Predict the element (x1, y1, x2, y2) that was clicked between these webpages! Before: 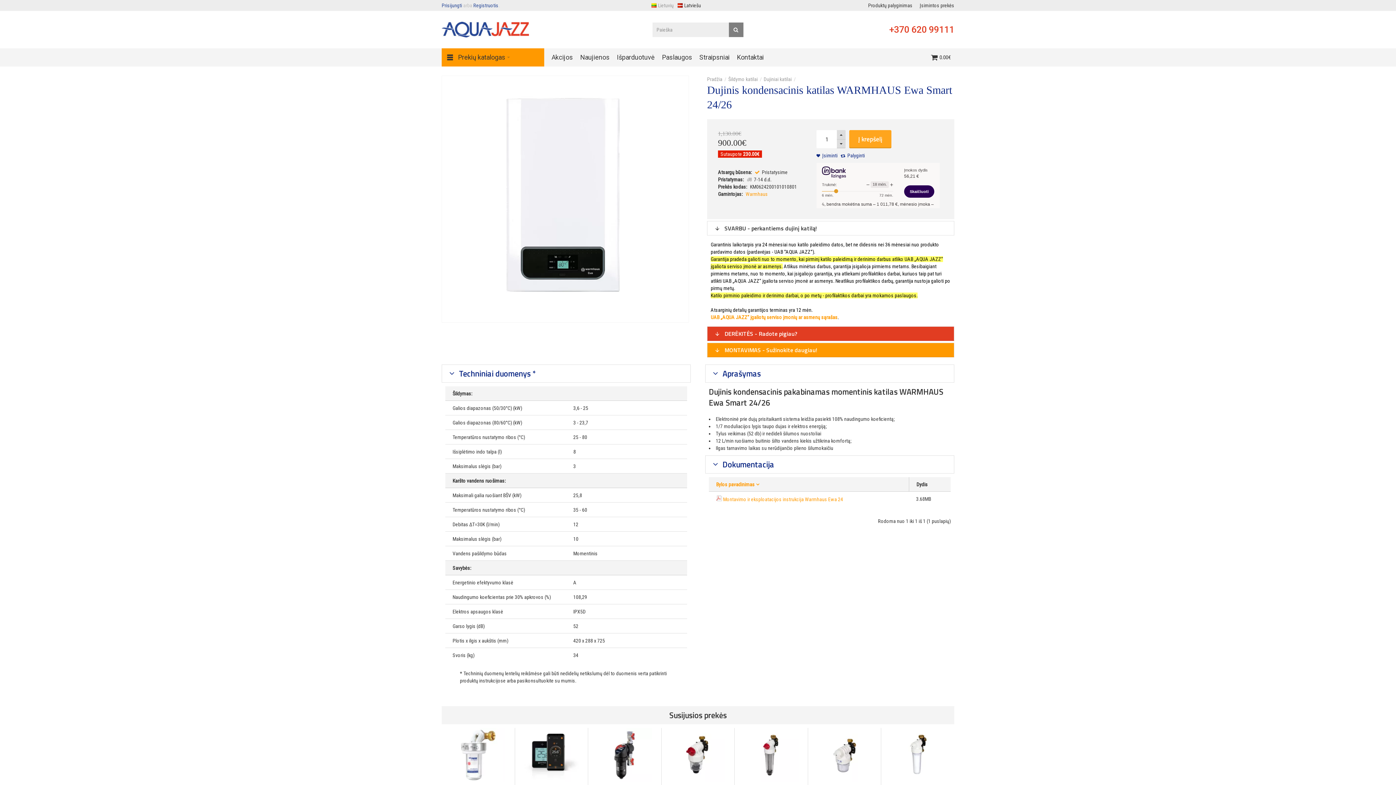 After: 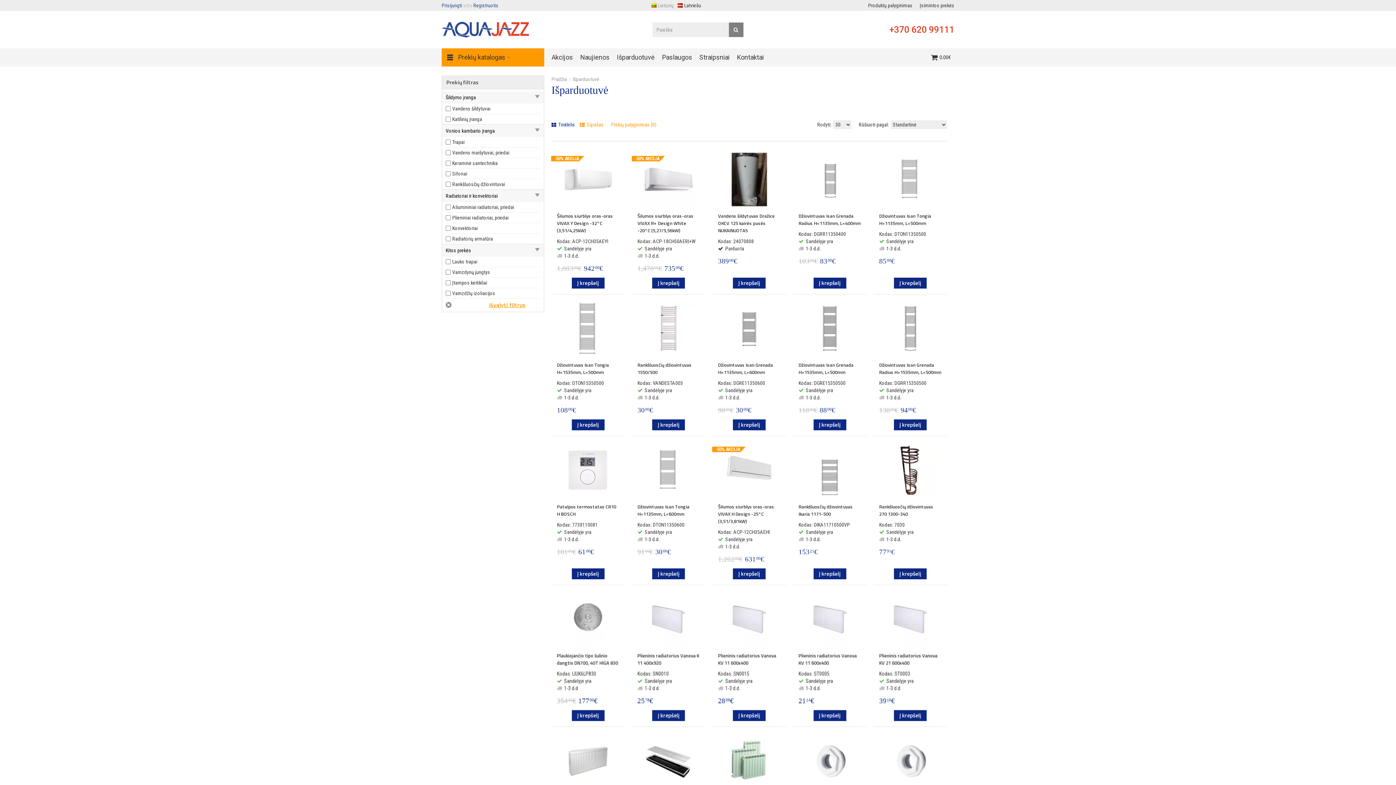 Action: bbox: (617, 52, 654, 63) label: Išparduotuvė